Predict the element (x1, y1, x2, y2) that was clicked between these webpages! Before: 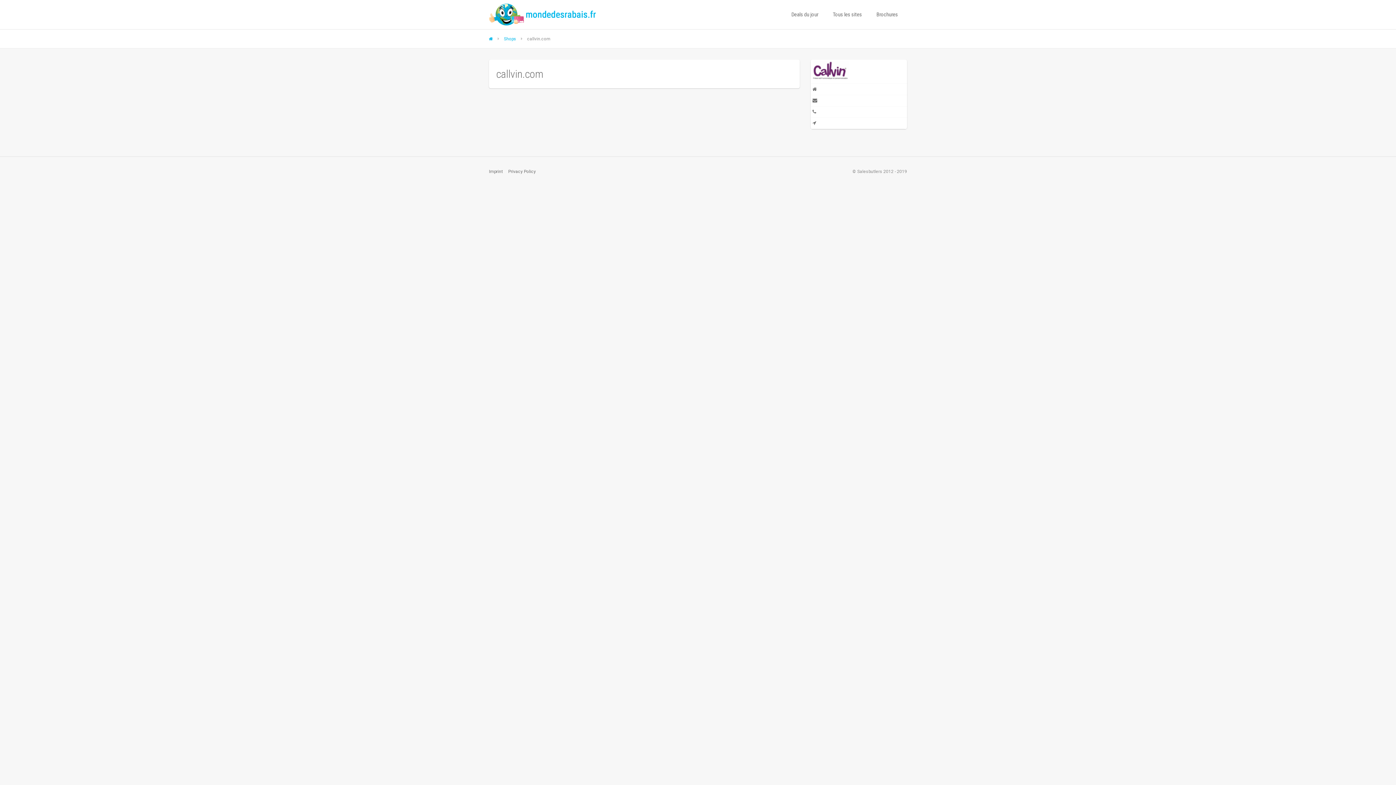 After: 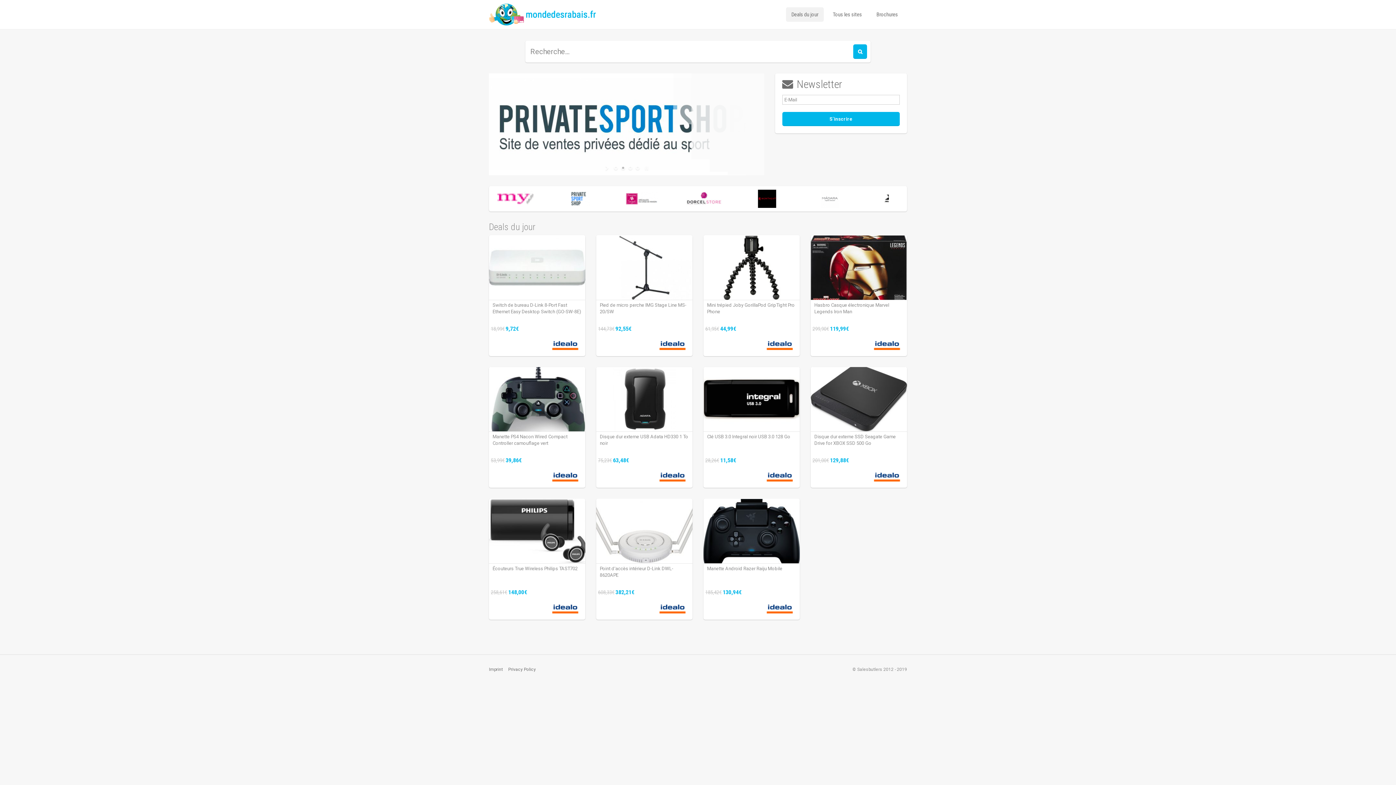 Action: bbox: (489, 36, 493, 41)